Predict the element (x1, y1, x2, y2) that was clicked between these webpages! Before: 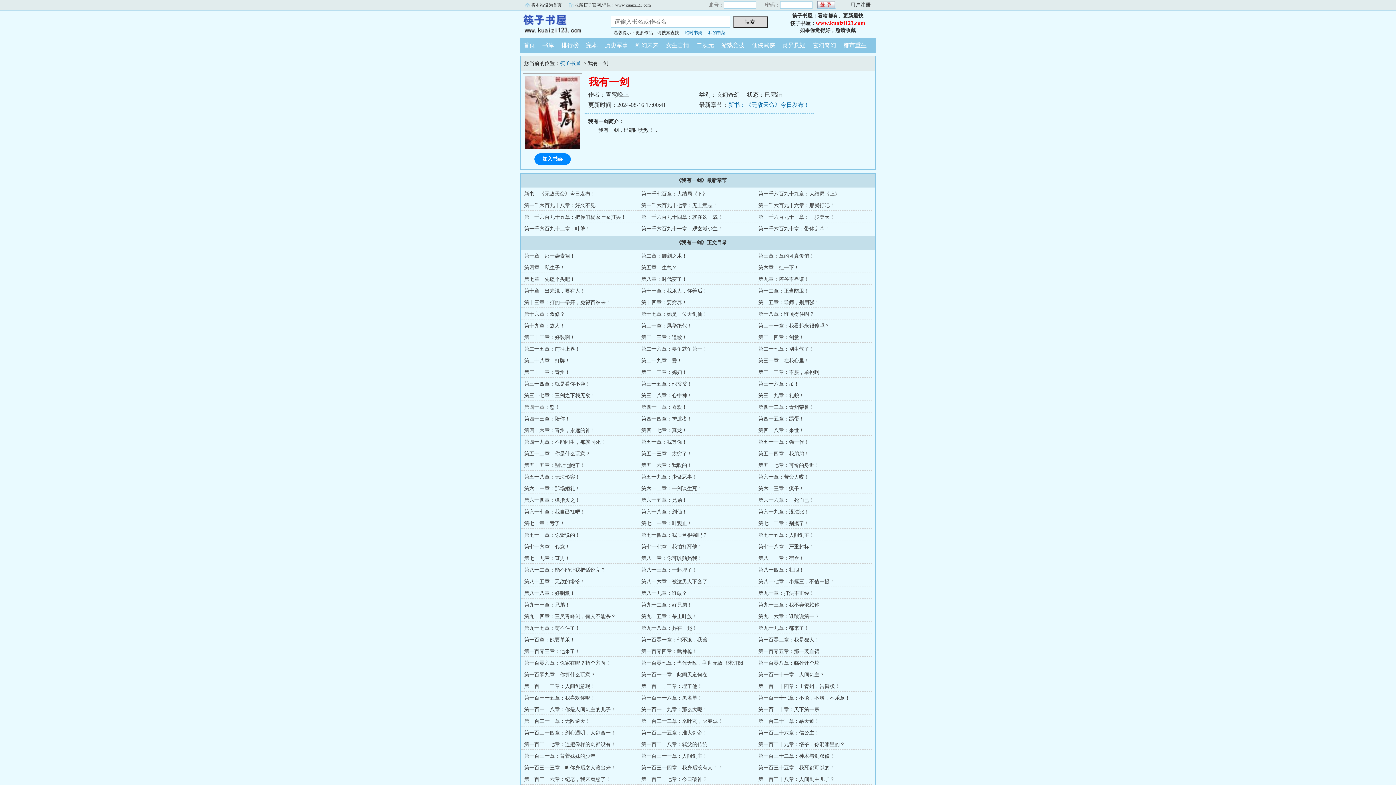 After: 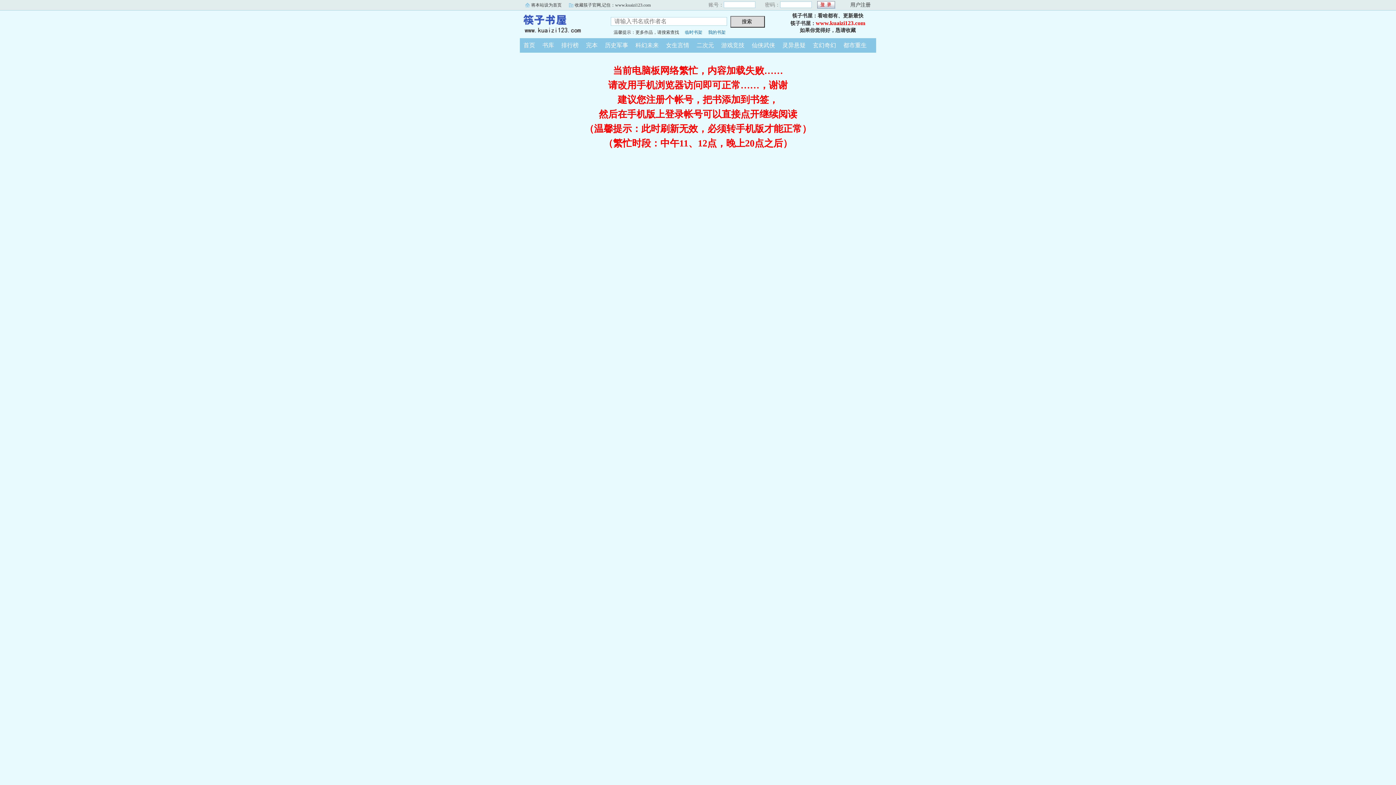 Action: label: 第一千六百九十六章：那就打吧！ bbox: (758, 202, 834, 208)